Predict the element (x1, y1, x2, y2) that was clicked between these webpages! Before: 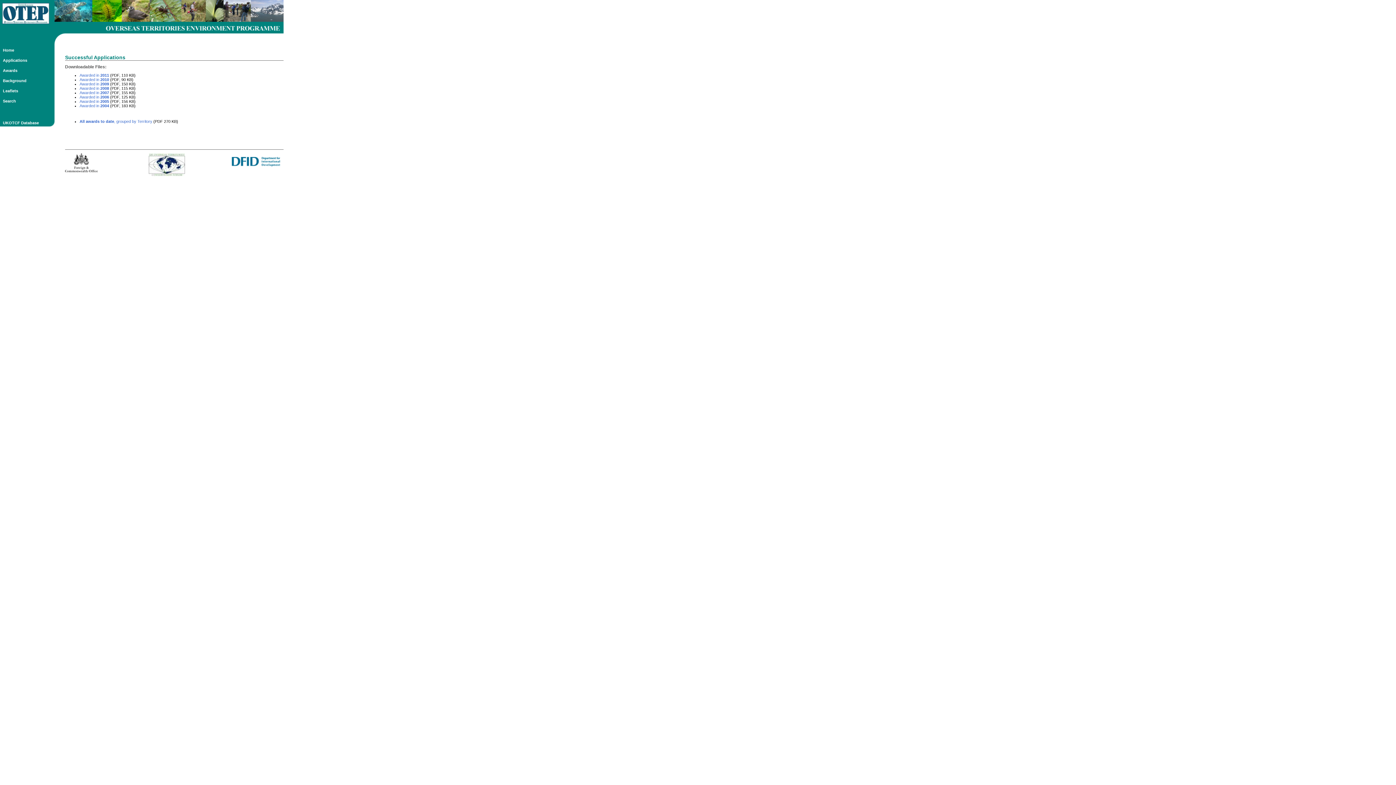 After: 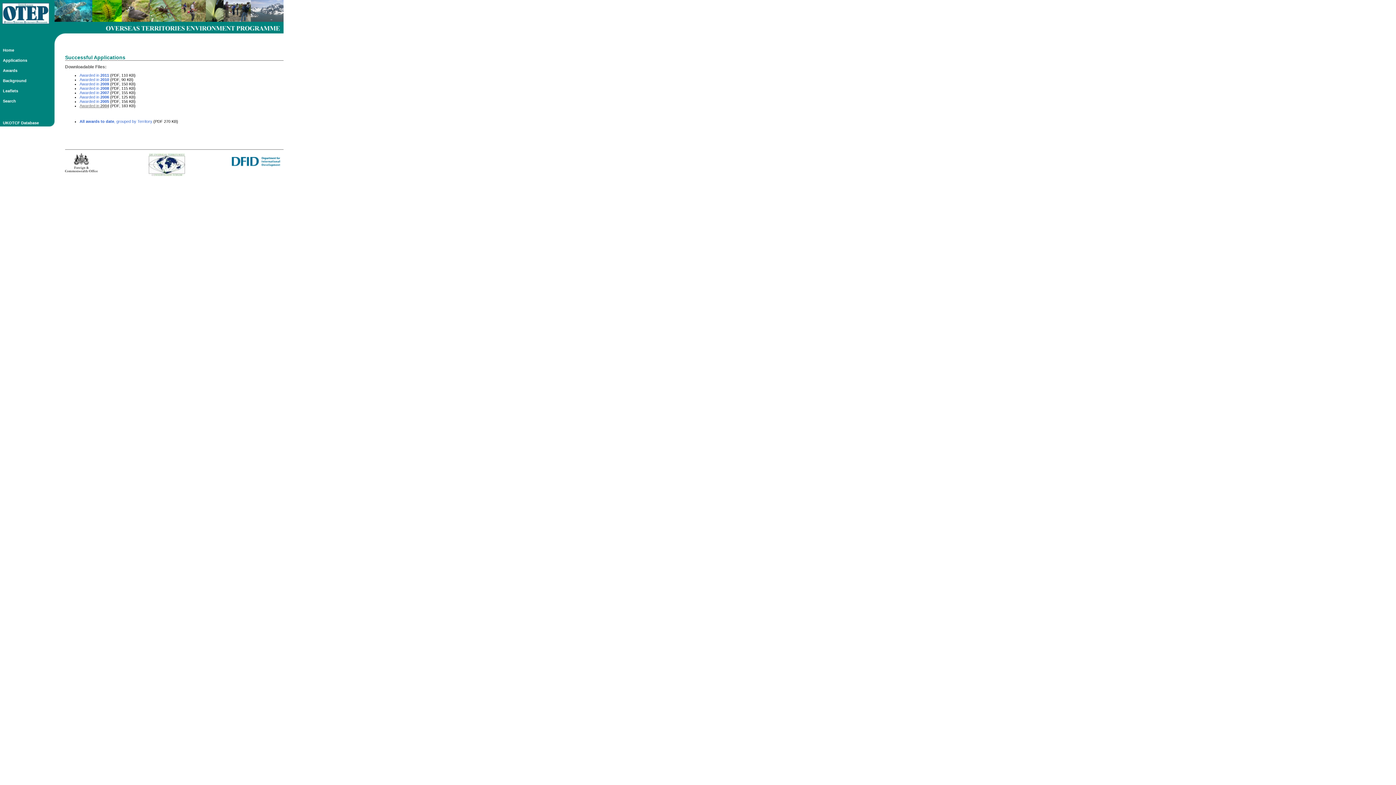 Action: label: Awarded in 2004 bbox: (79, 103, 109, 108)